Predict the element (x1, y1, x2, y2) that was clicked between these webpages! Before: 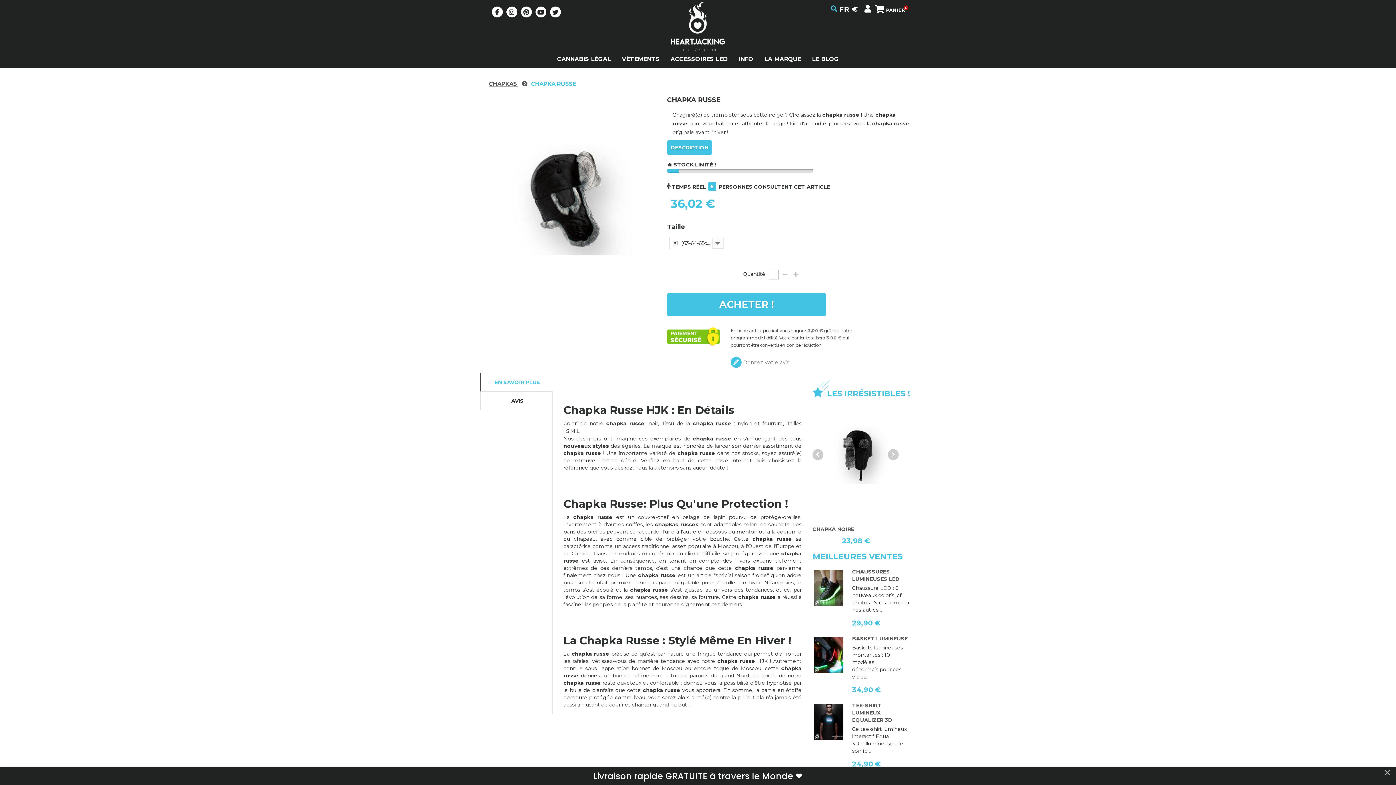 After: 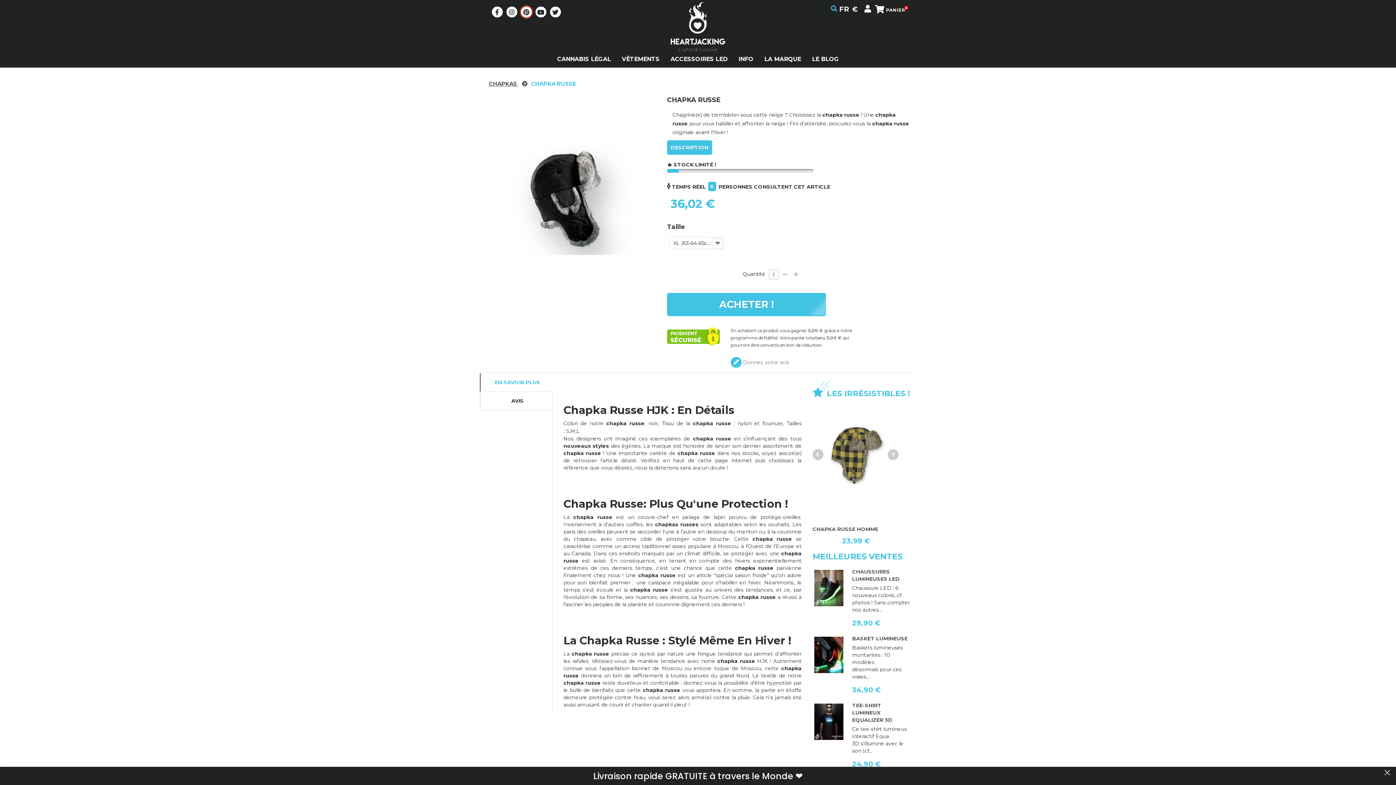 Action: bbox: (520, 9, 533, 16)